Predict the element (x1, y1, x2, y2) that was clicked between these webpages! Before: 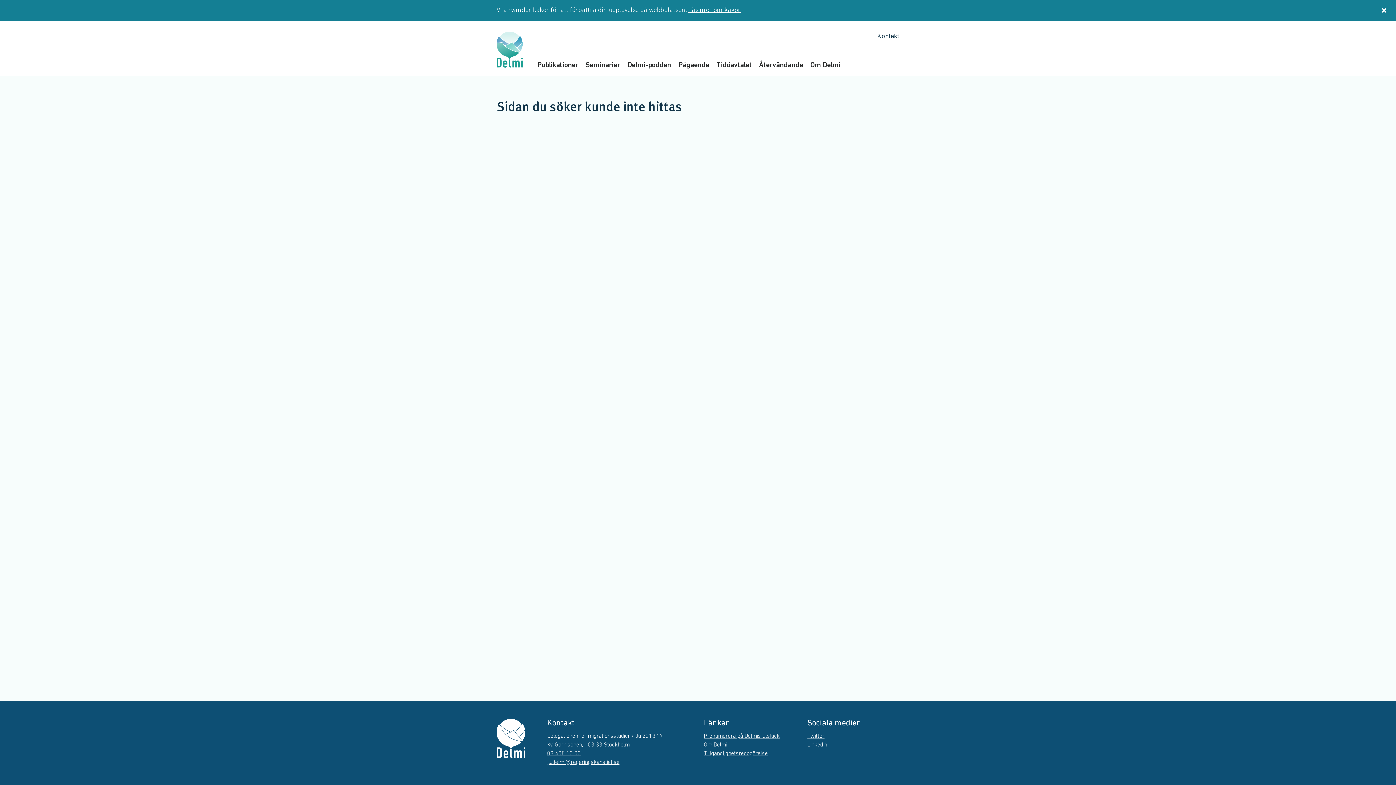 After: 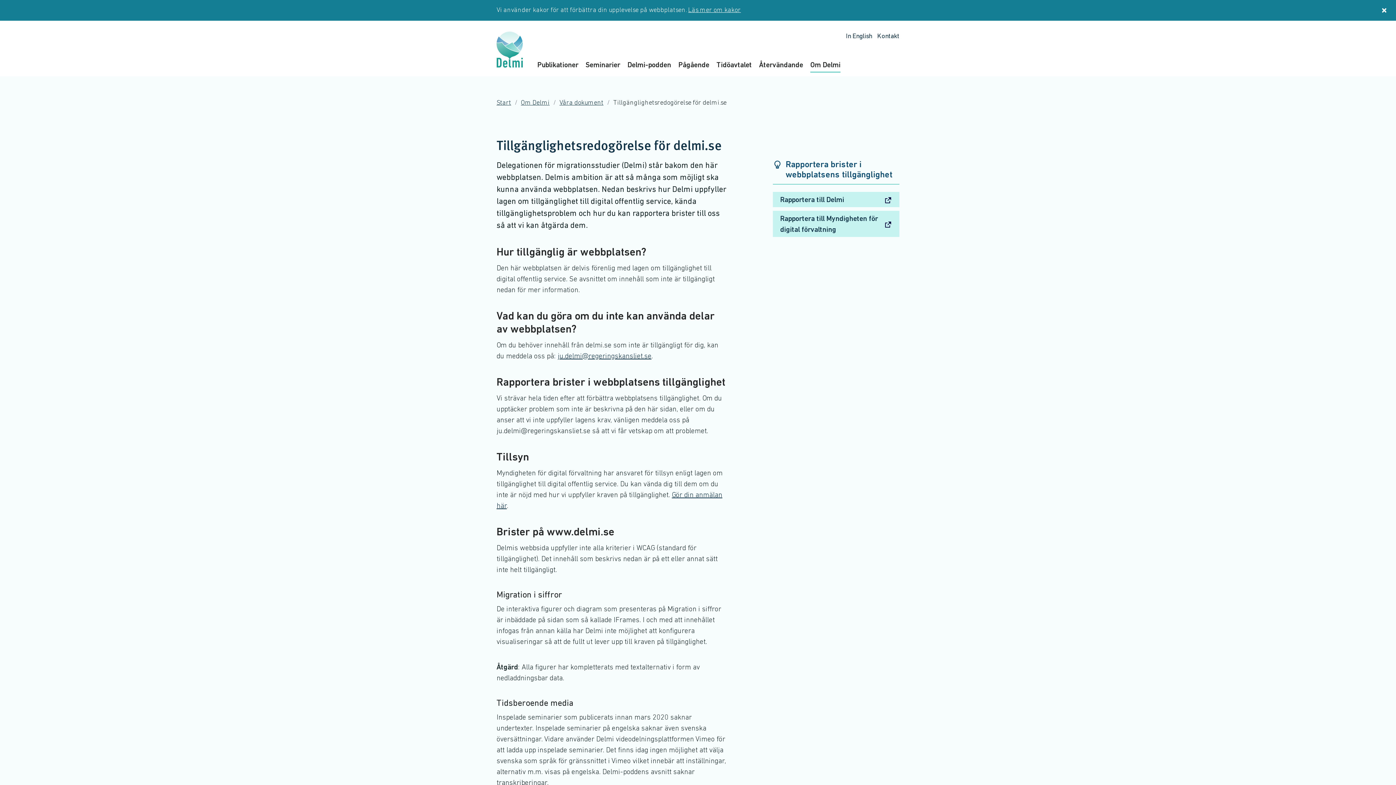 Action: bbox: (704, 751, 768, 757) label: Tillgänglighetsredogörelse